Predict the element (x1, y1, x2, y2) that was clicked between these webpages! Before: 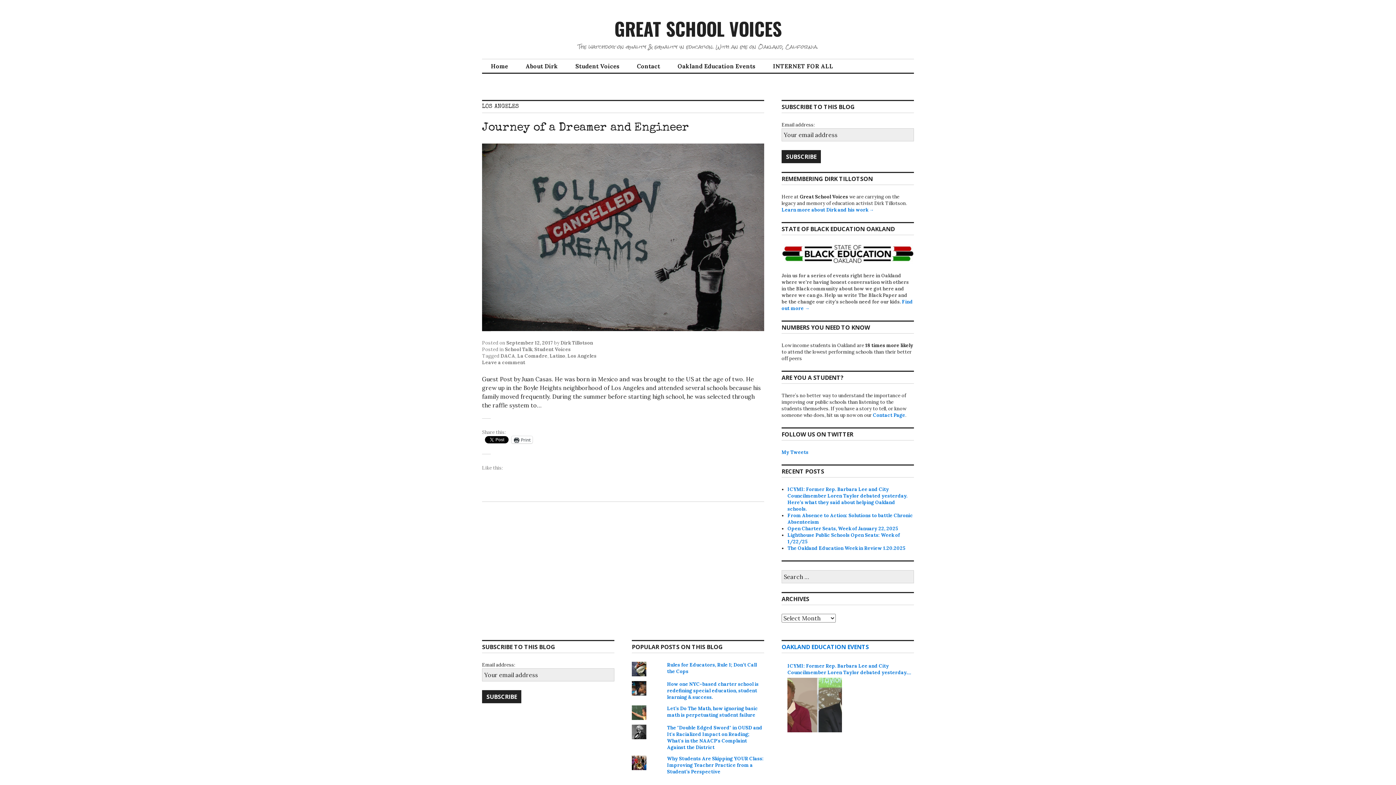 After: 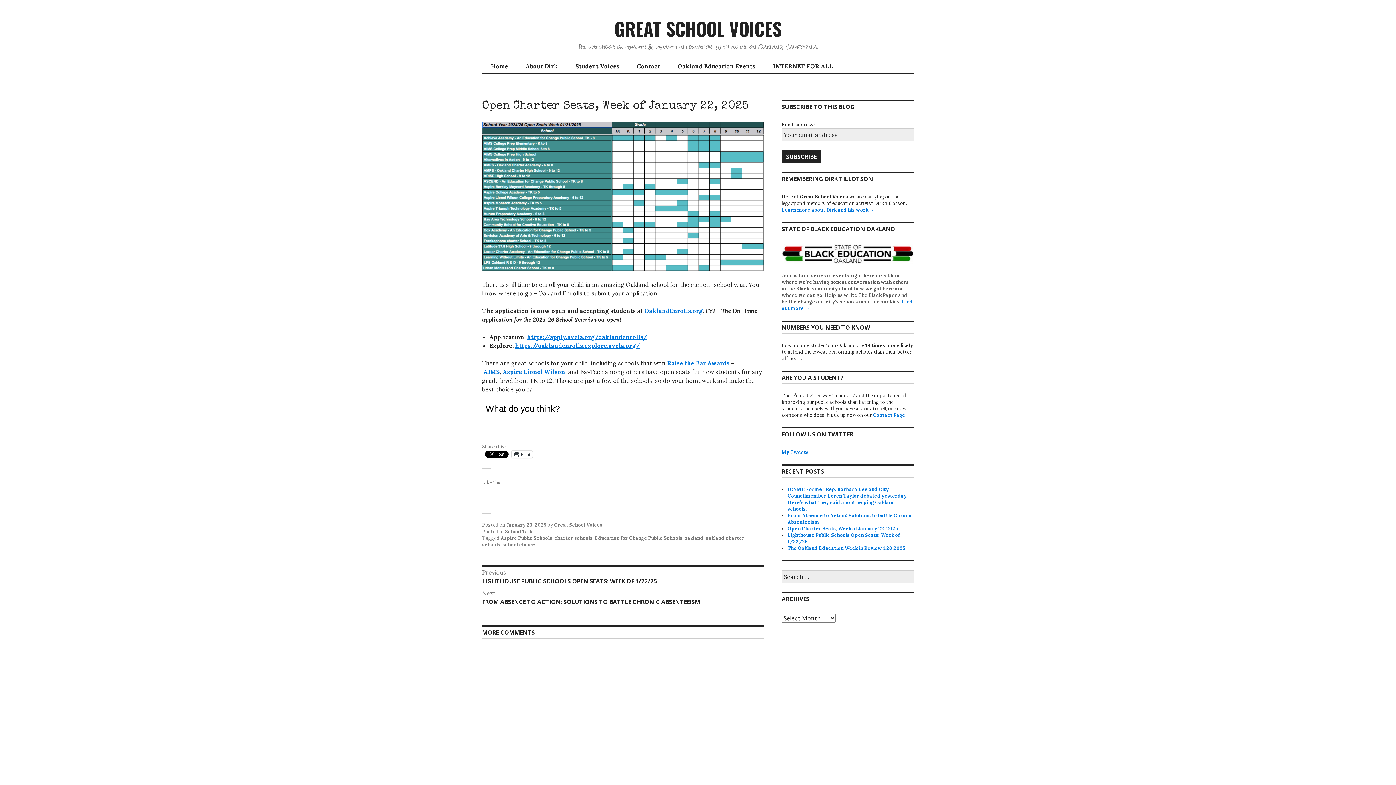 Action: bbox: (787, 525, 898, 532) label: Open Charter Seats, Week of January 22, 2025